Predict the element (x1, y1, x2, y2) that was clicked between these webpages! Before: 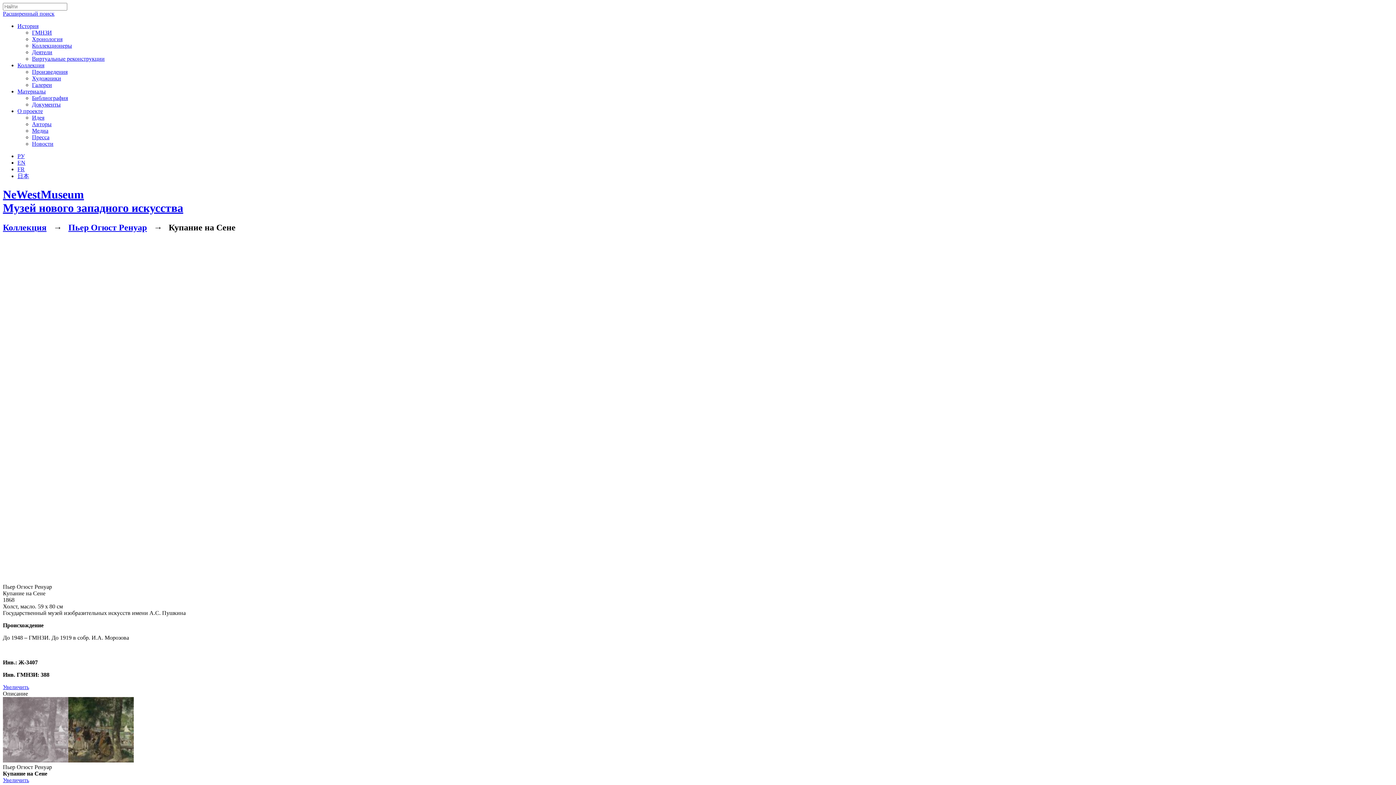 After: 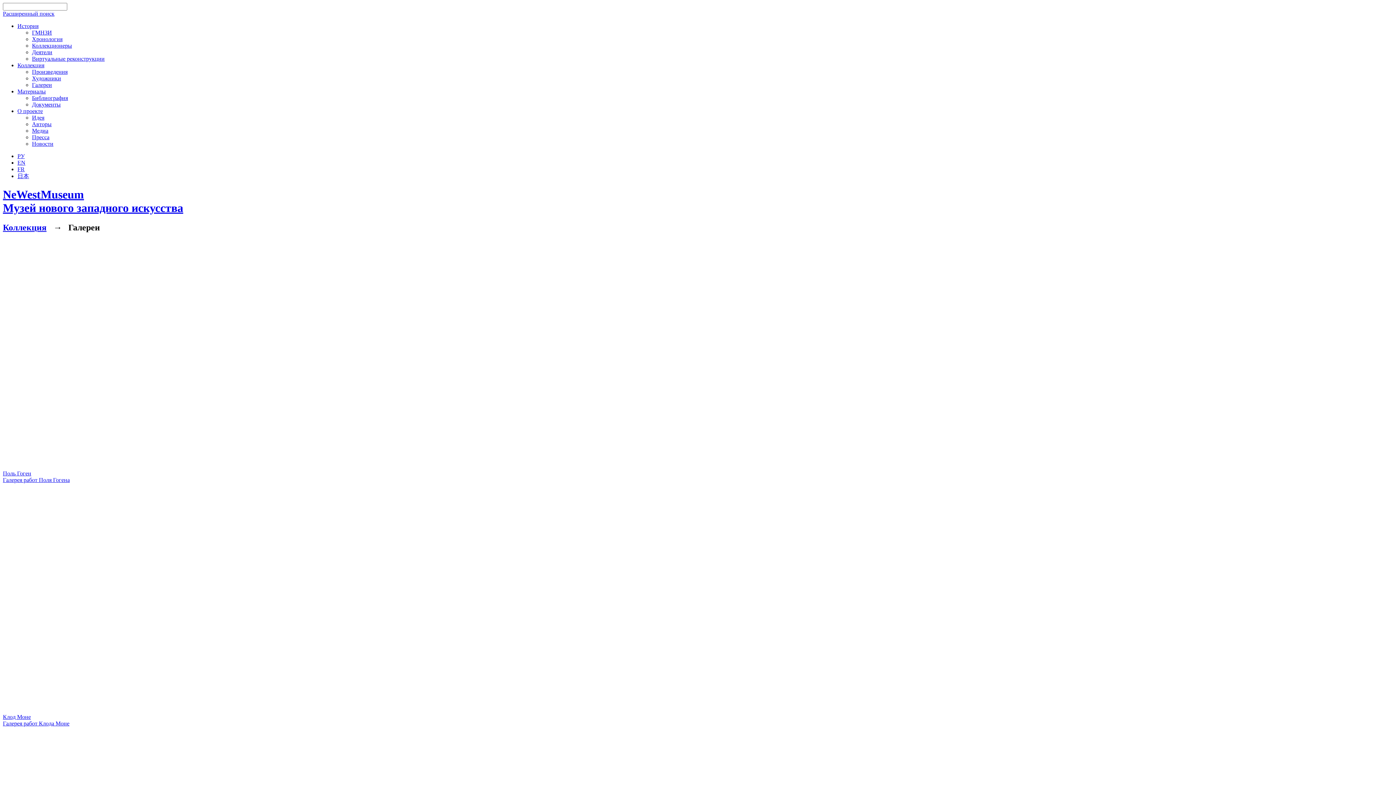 Action: bbox: (32, 81, 52, 88) label: Галереи